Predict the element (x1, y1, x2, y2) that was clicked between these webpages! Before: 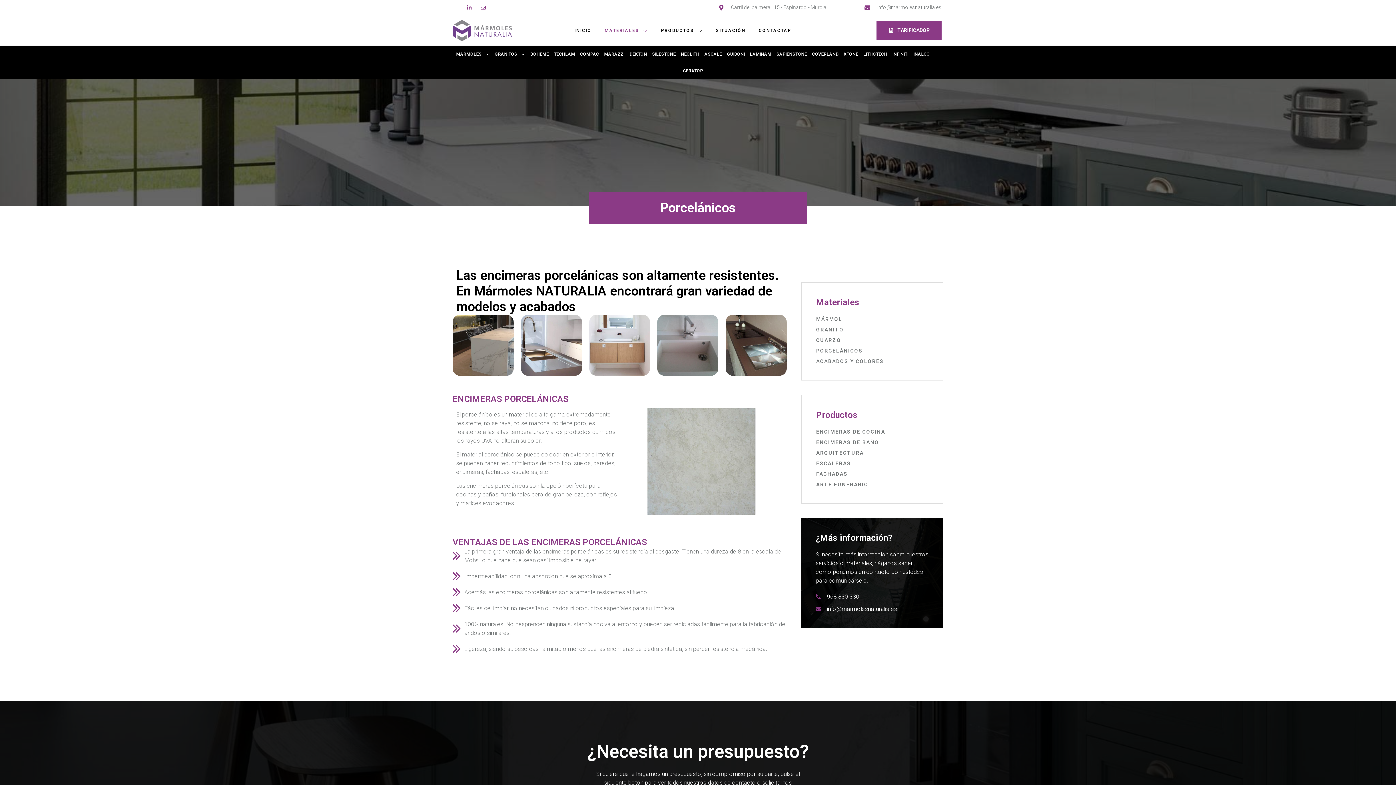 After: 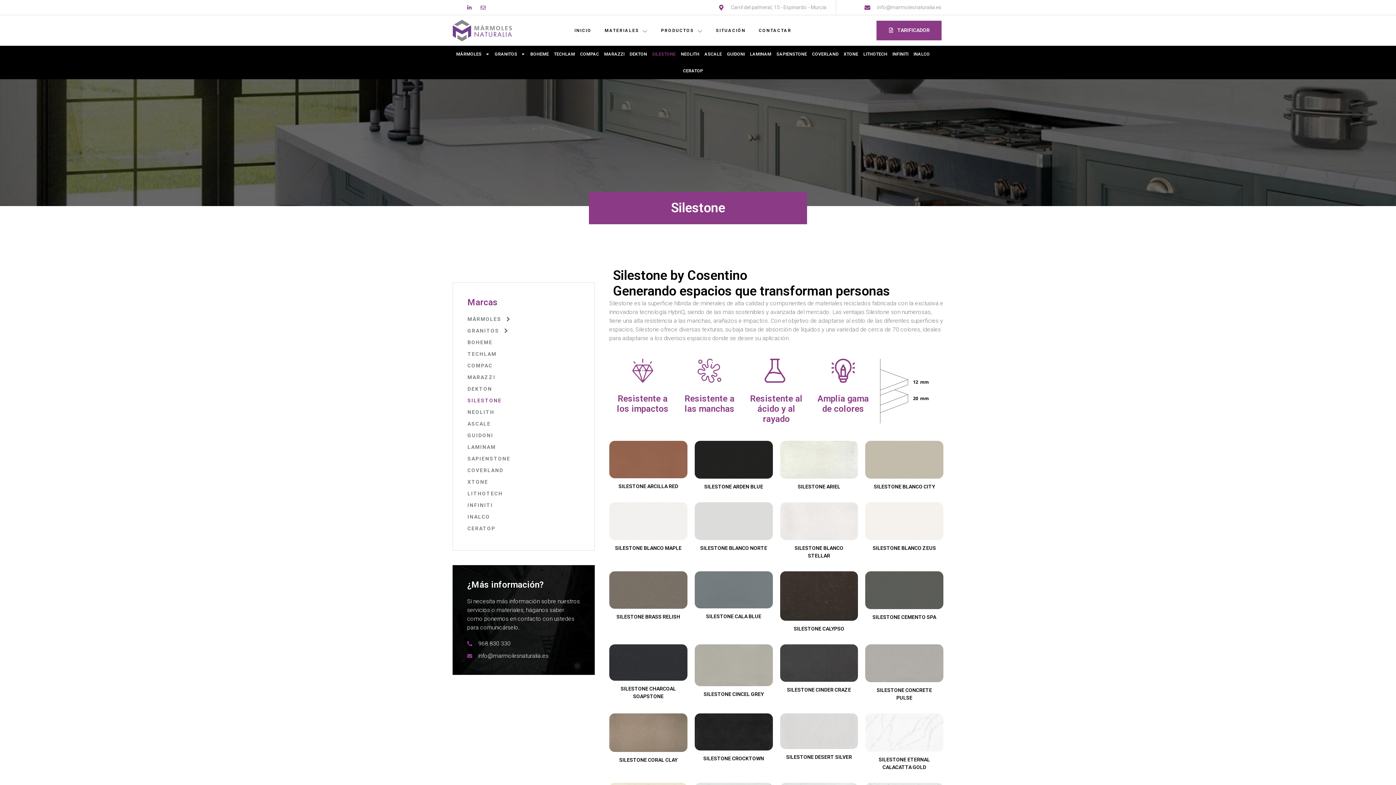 Action: bbox: (649, 45, 678, 62) label: SILESTONE